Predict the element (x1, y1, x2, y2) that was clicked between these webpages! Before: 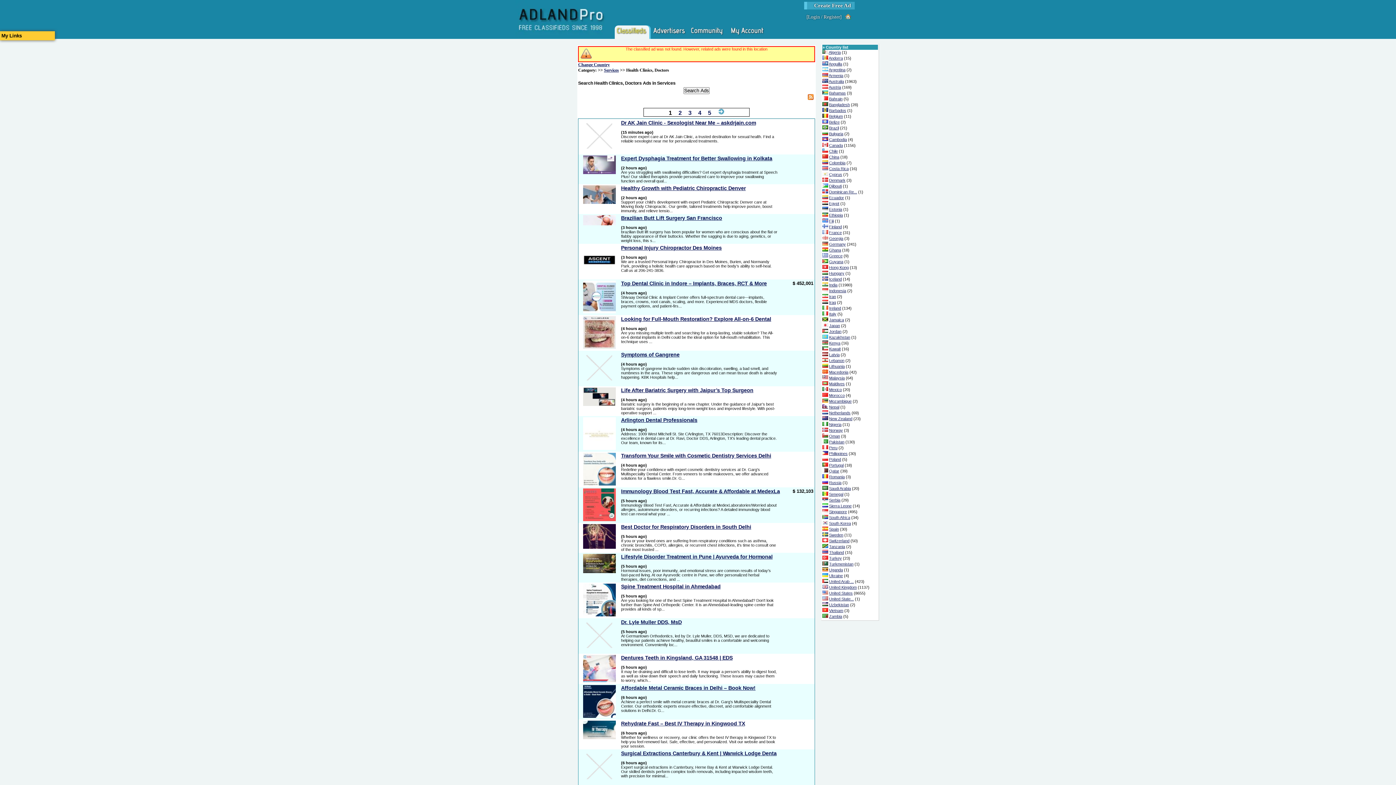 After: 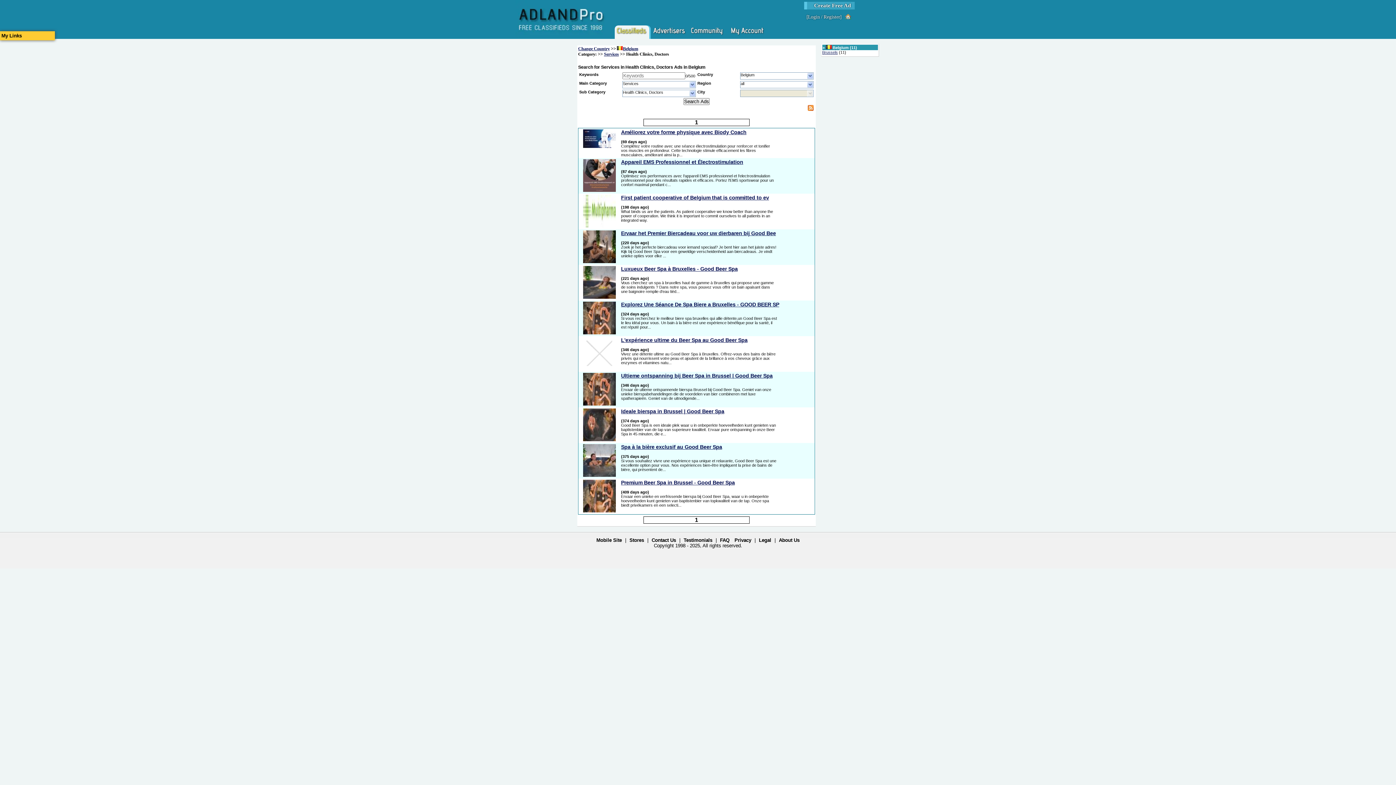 Action: label: Belgium bbox: (829, 114, 843, 118)